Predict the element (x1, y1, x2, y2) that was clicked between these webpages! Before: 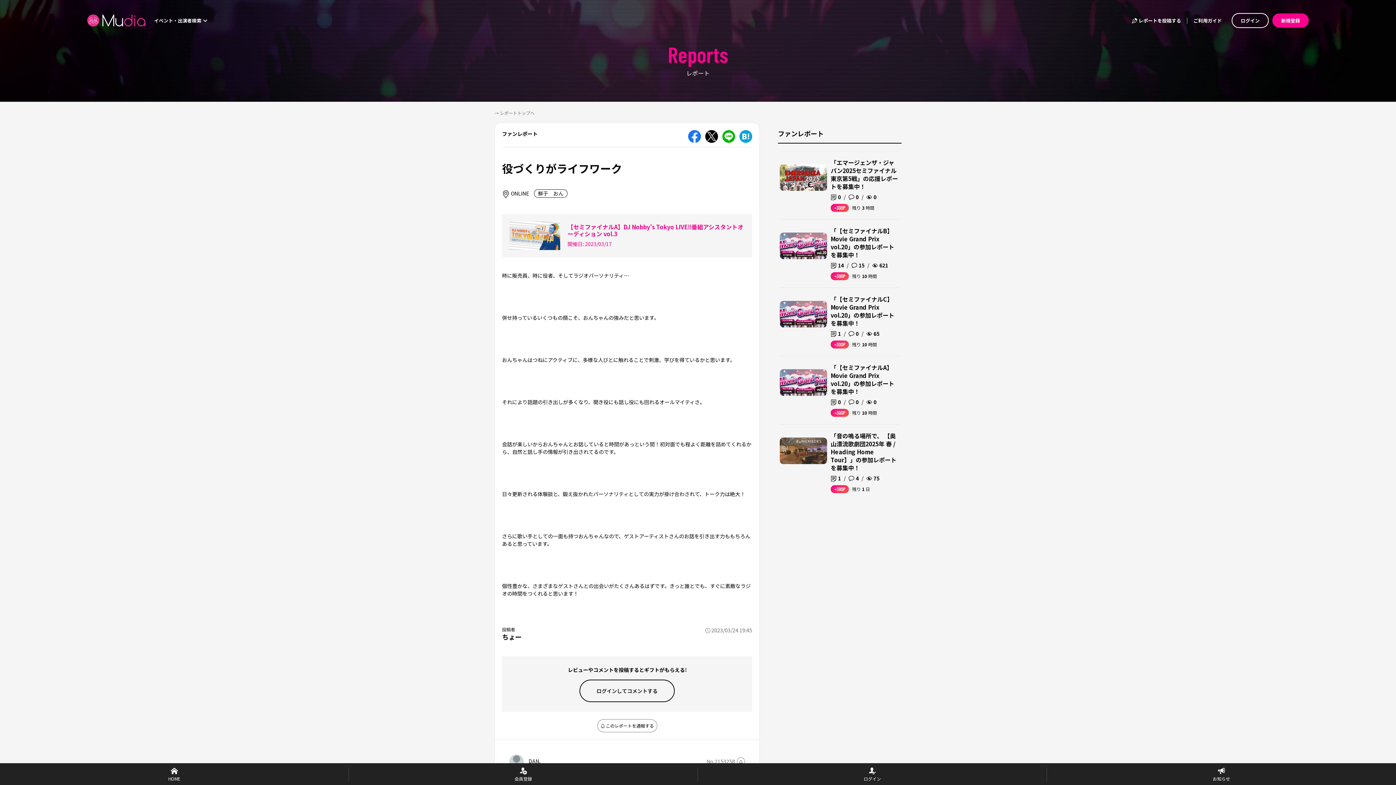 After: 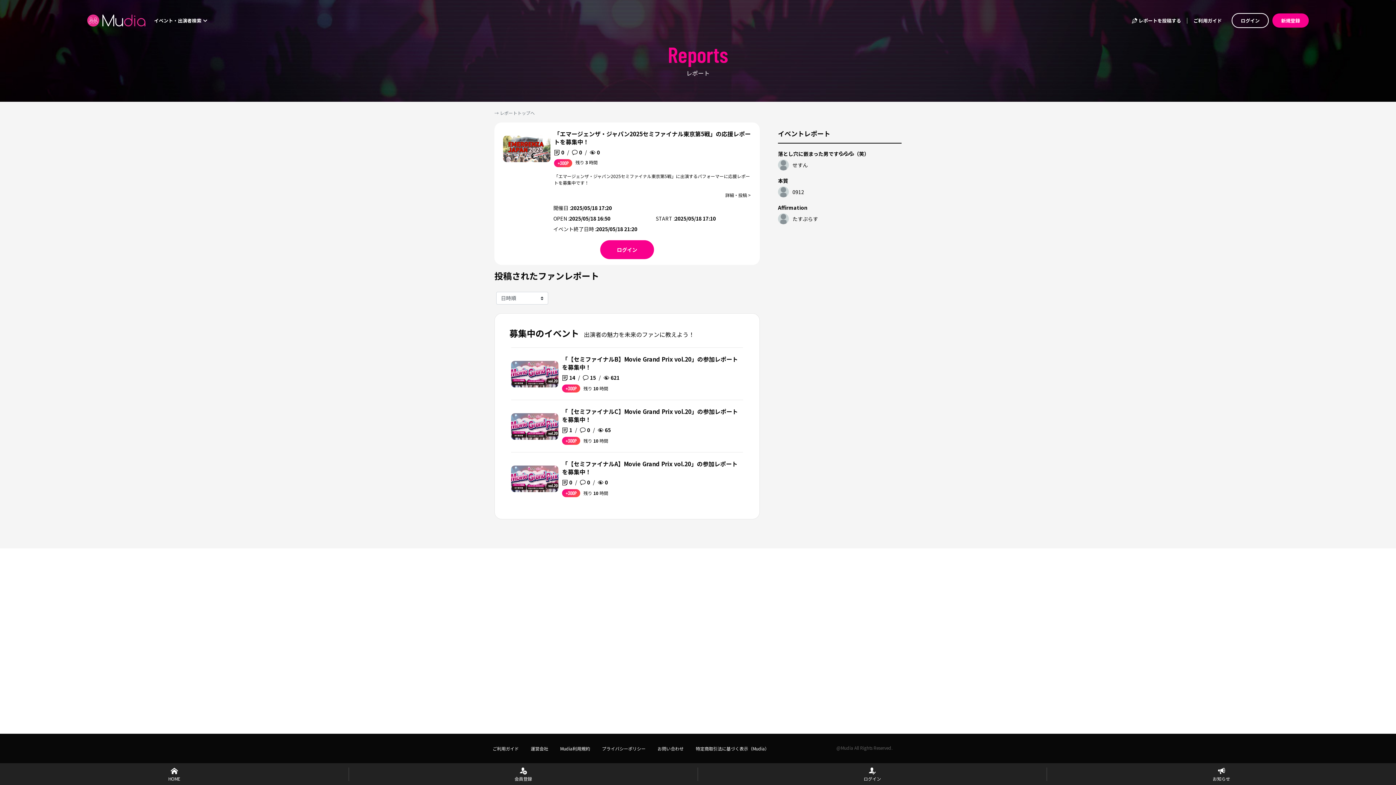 Action: bbox: (780, 150, 900, 219) label: 「エマージェンザ・ジャパン2025セミファイナル東京第5戦」の応援レポートを募集中！
0
/
0
/
0
+300P
残り 3 時間